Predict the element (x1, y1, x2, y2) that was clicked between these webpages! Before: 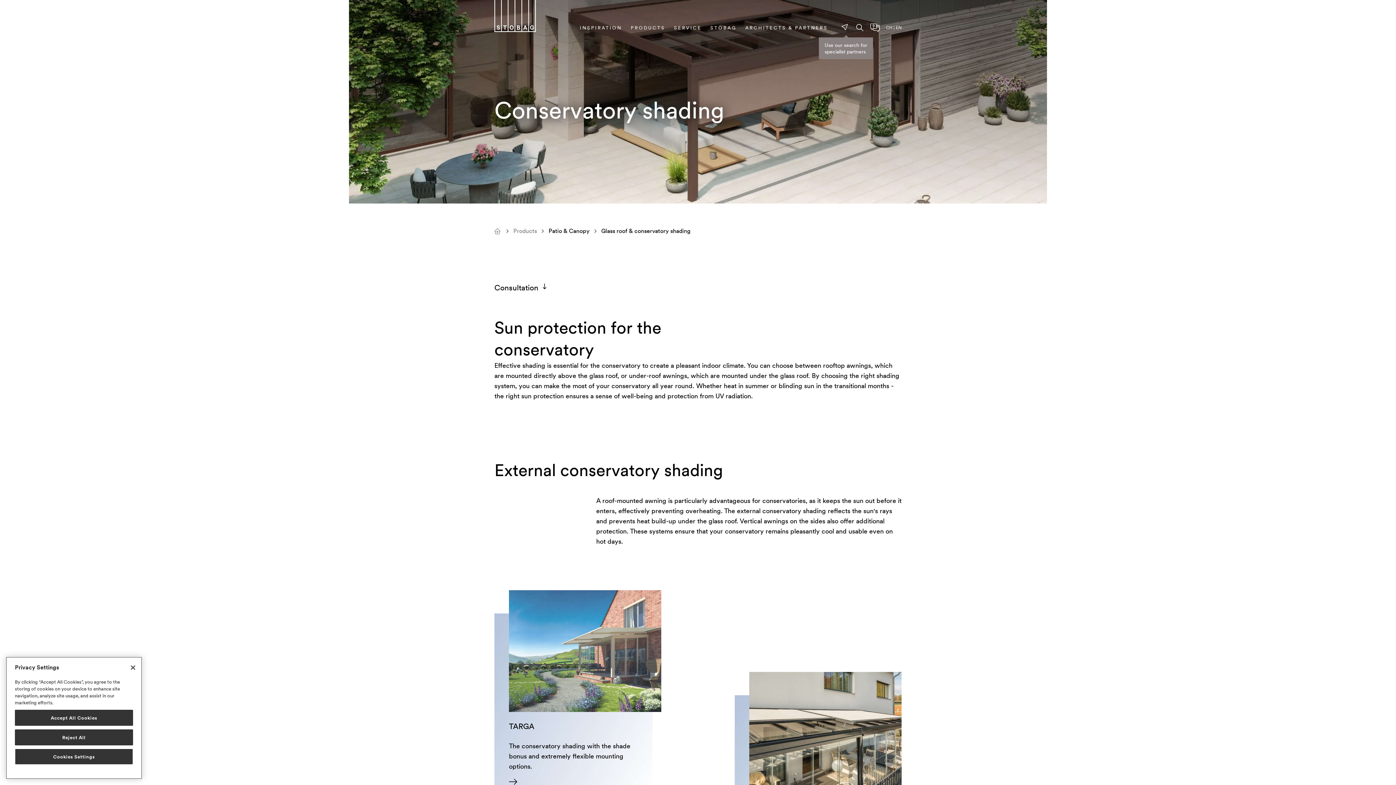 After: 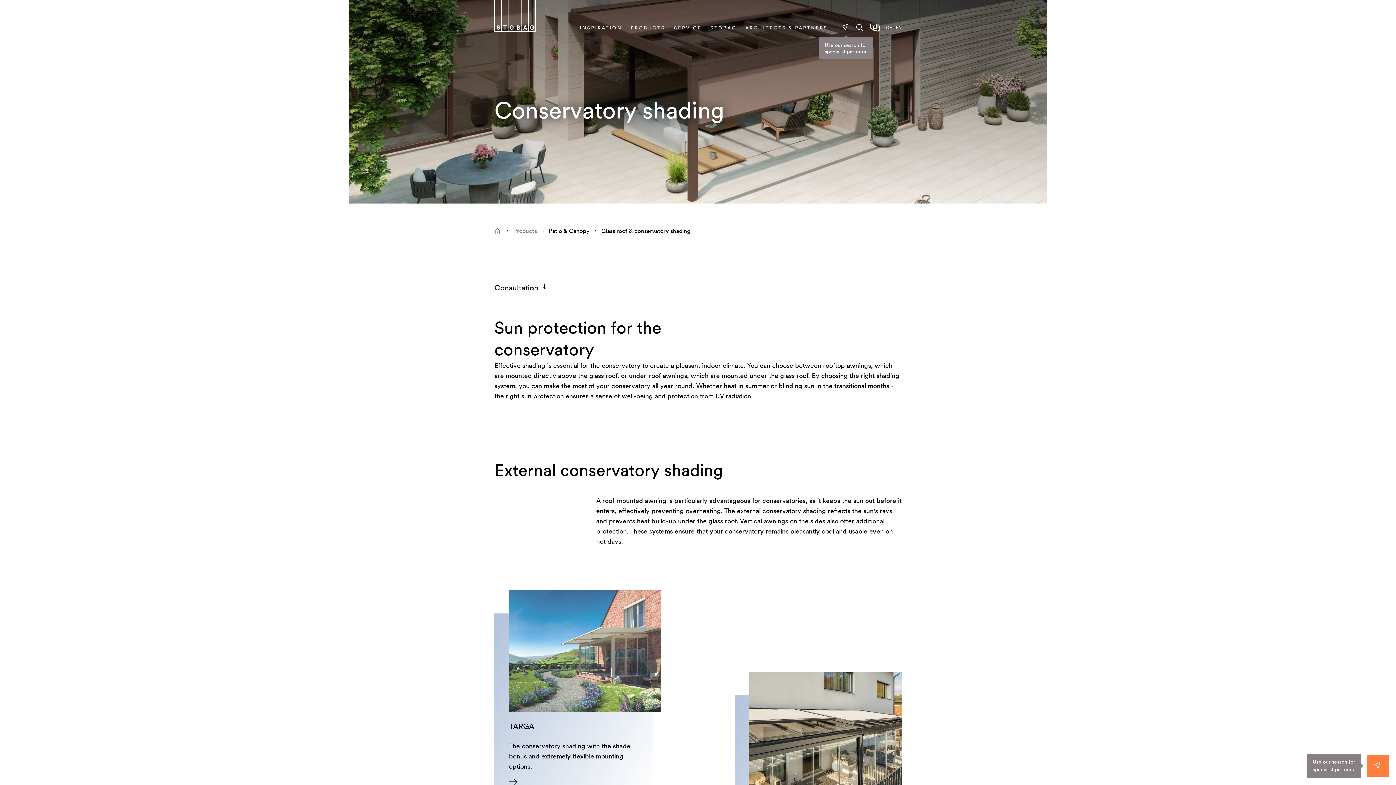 Action: label: Reject All bbox: (14, 729, 133, 745)